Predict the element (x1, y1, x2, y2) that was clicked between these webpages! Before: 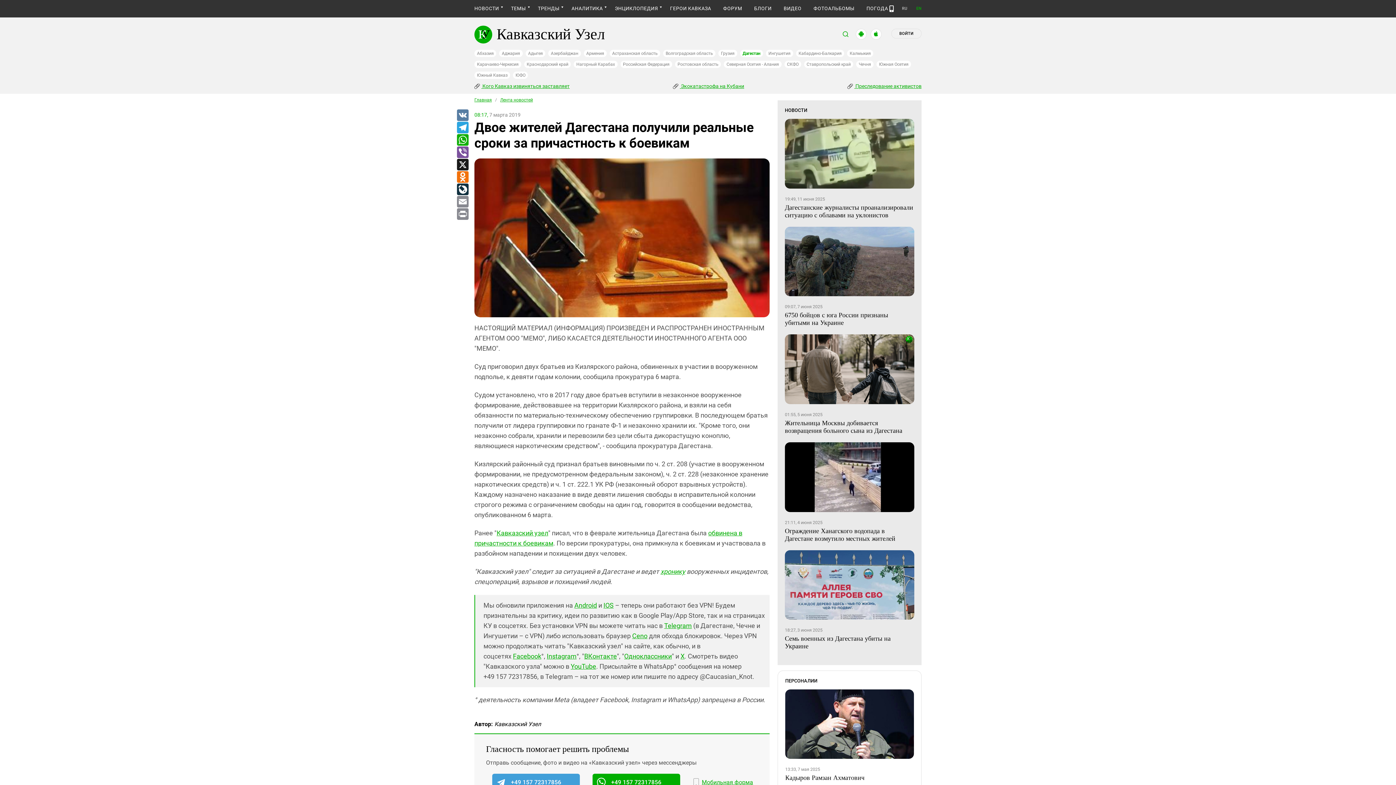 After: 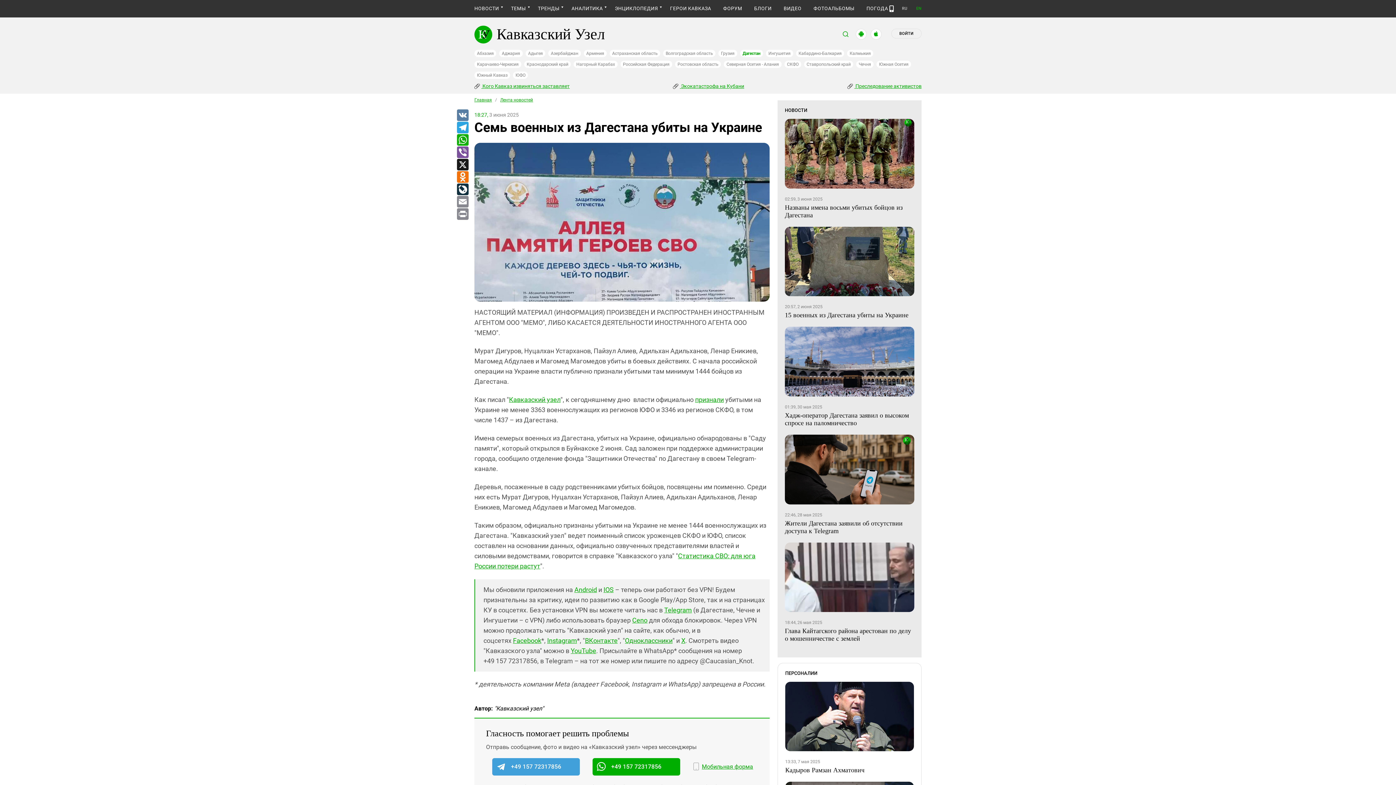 Action: bbox: (785, 550, 914, 620)